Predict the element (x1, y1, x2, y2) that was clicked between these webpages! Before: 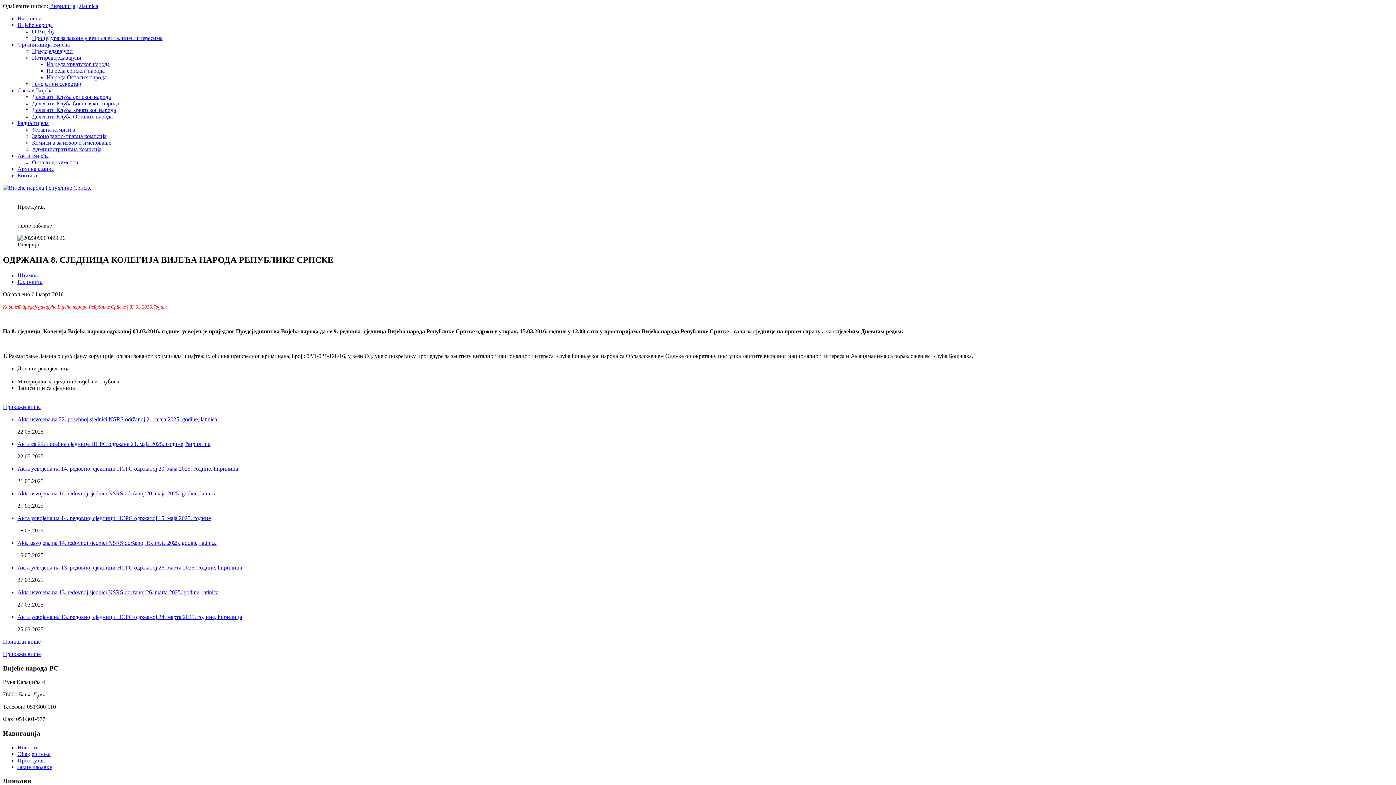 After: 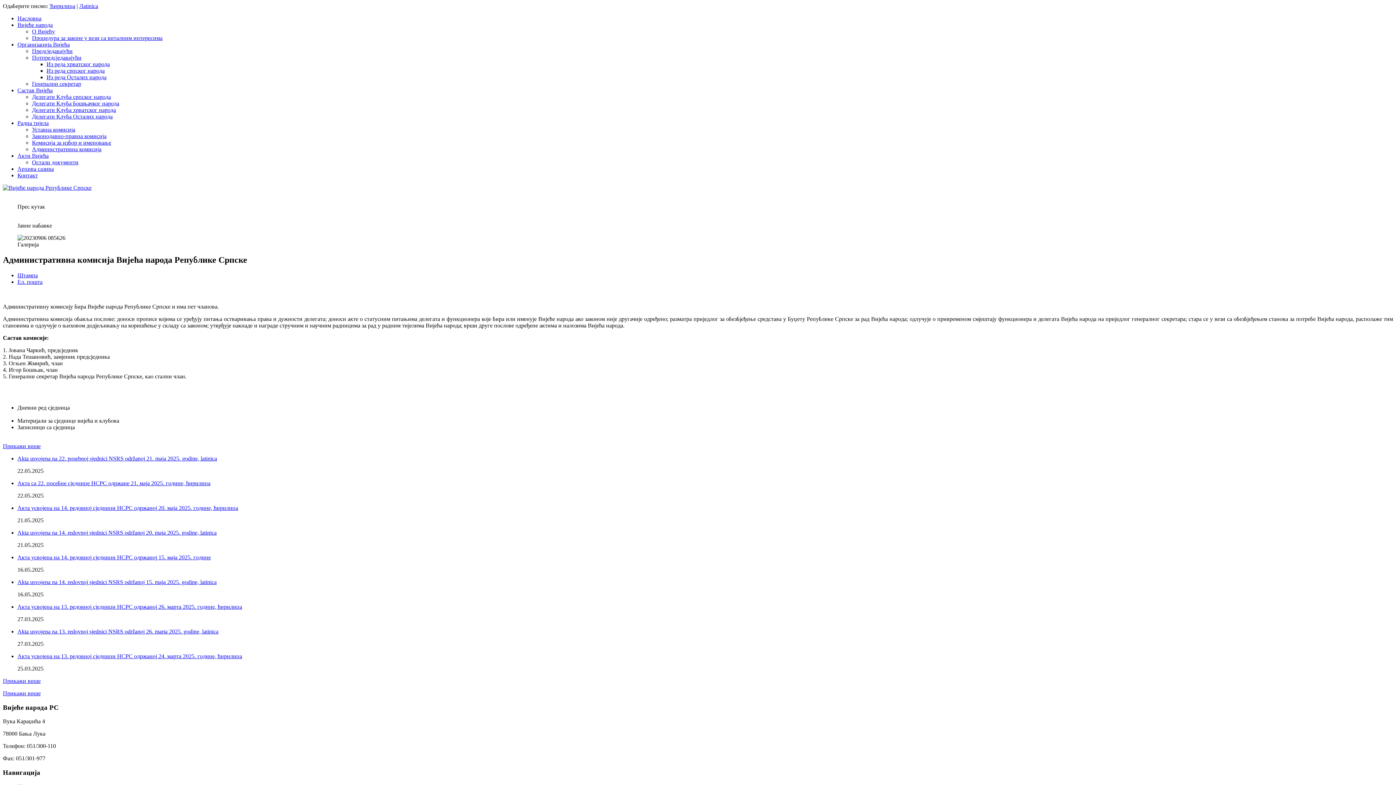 Action: label: Административна комисија bbox: (32, 146, 101, 152)